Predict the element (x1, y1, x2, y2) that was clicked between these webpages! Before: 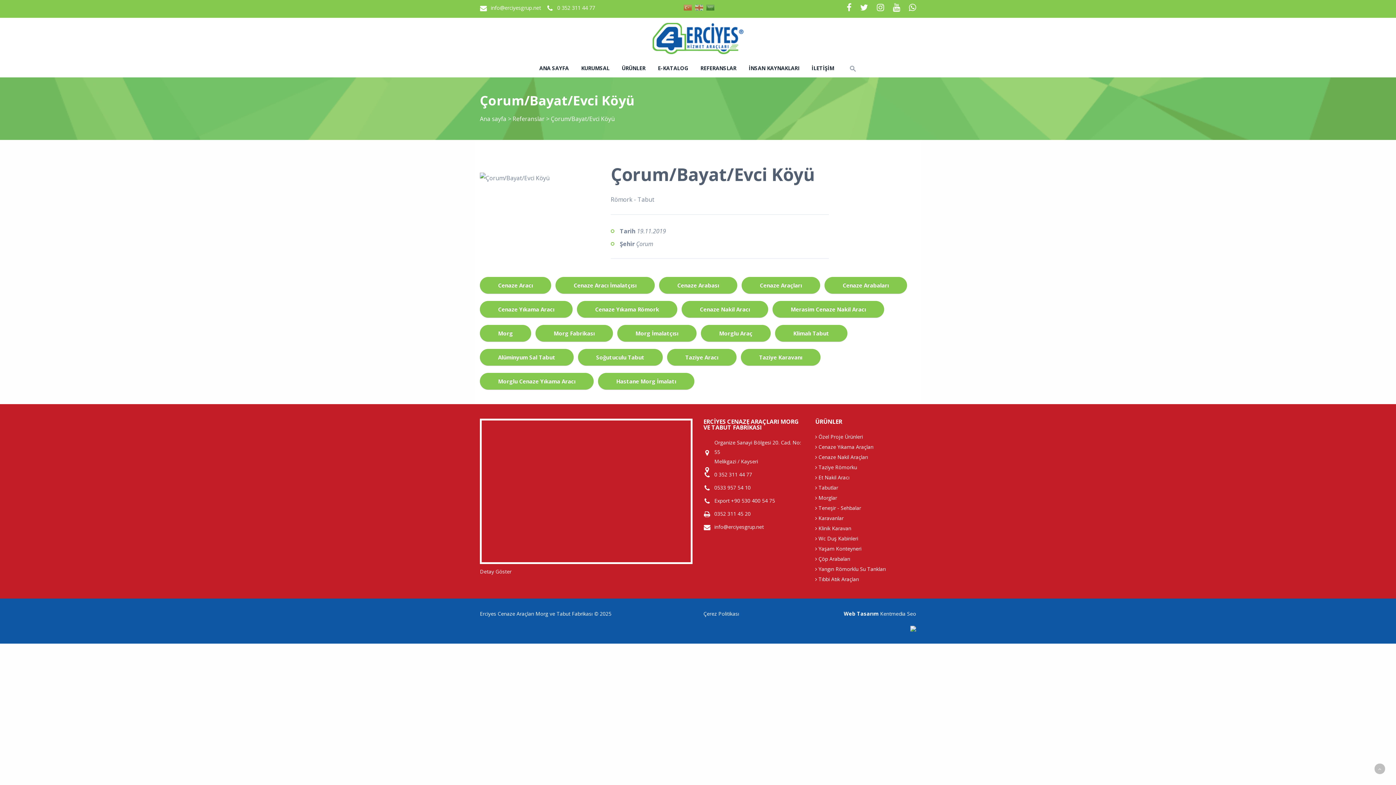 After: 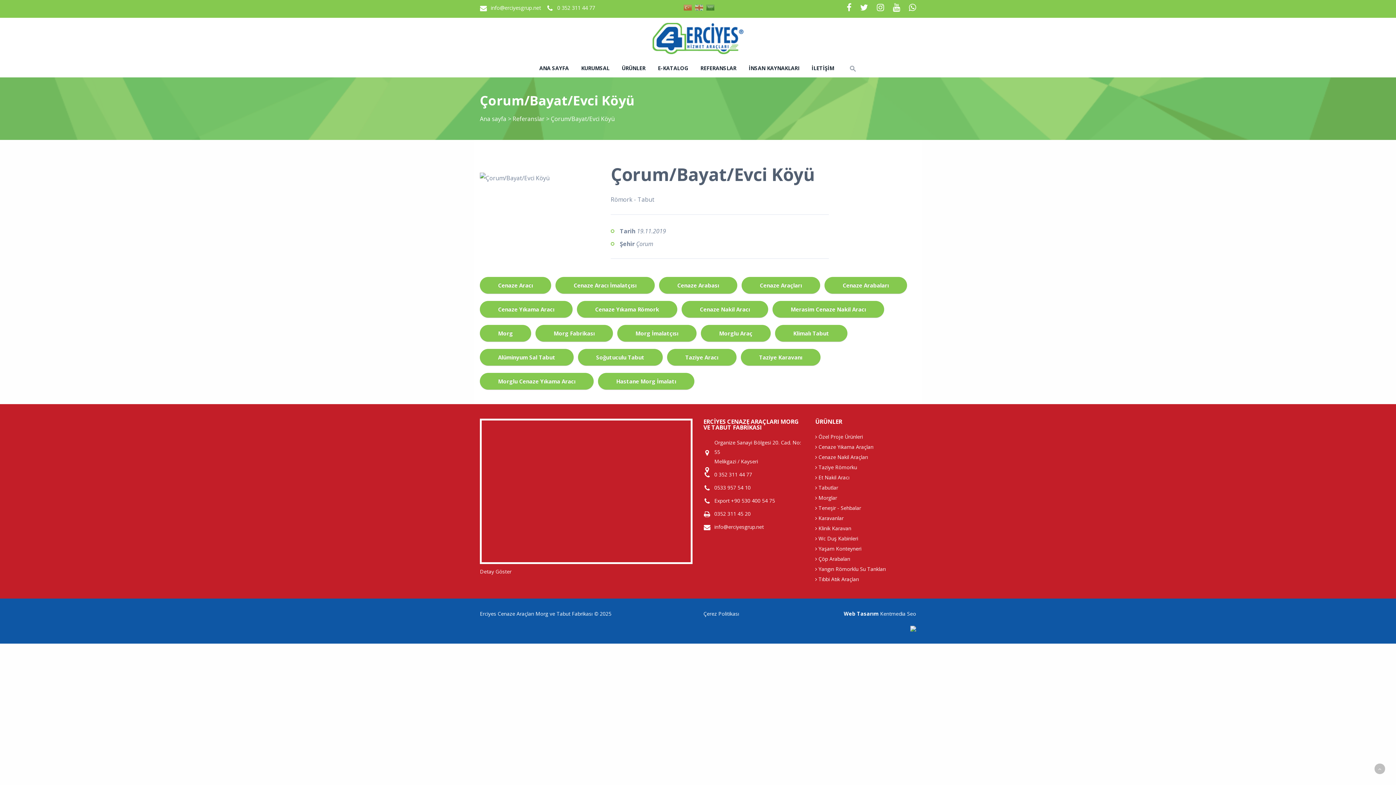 Action: label:   bbox: (683, 6, 695, 13)